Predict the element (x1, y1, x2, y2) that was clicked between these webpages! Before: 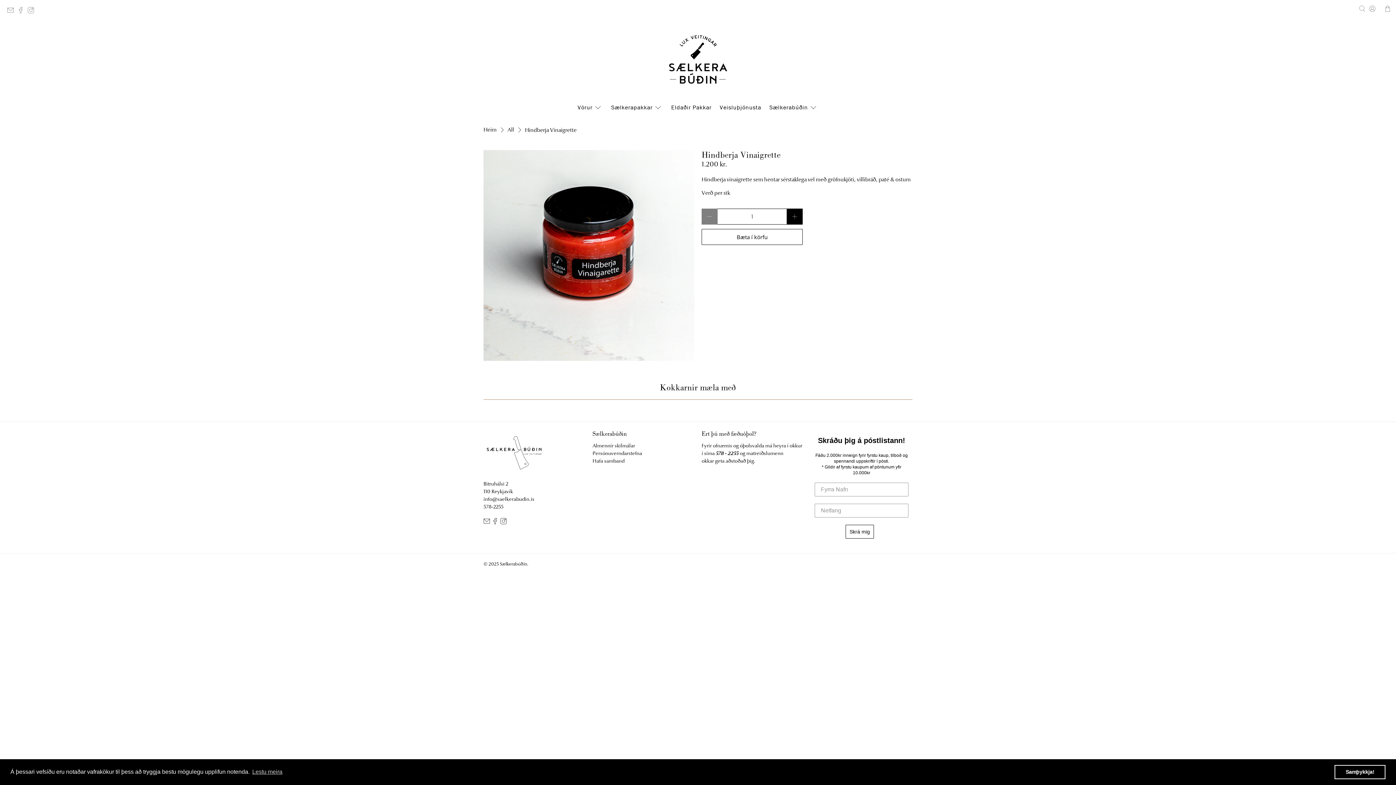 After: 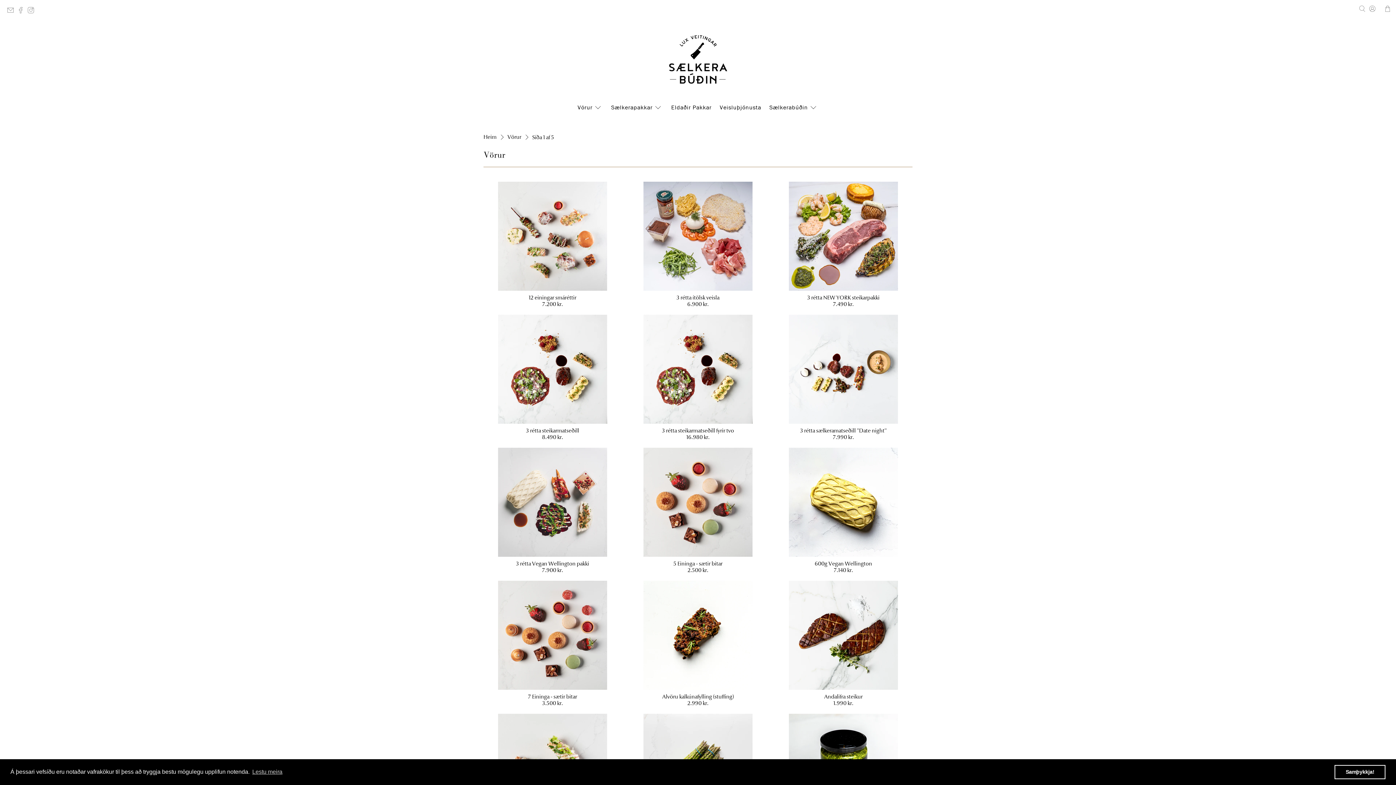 Action: label: All bbox: (507, 127, 514, 132)